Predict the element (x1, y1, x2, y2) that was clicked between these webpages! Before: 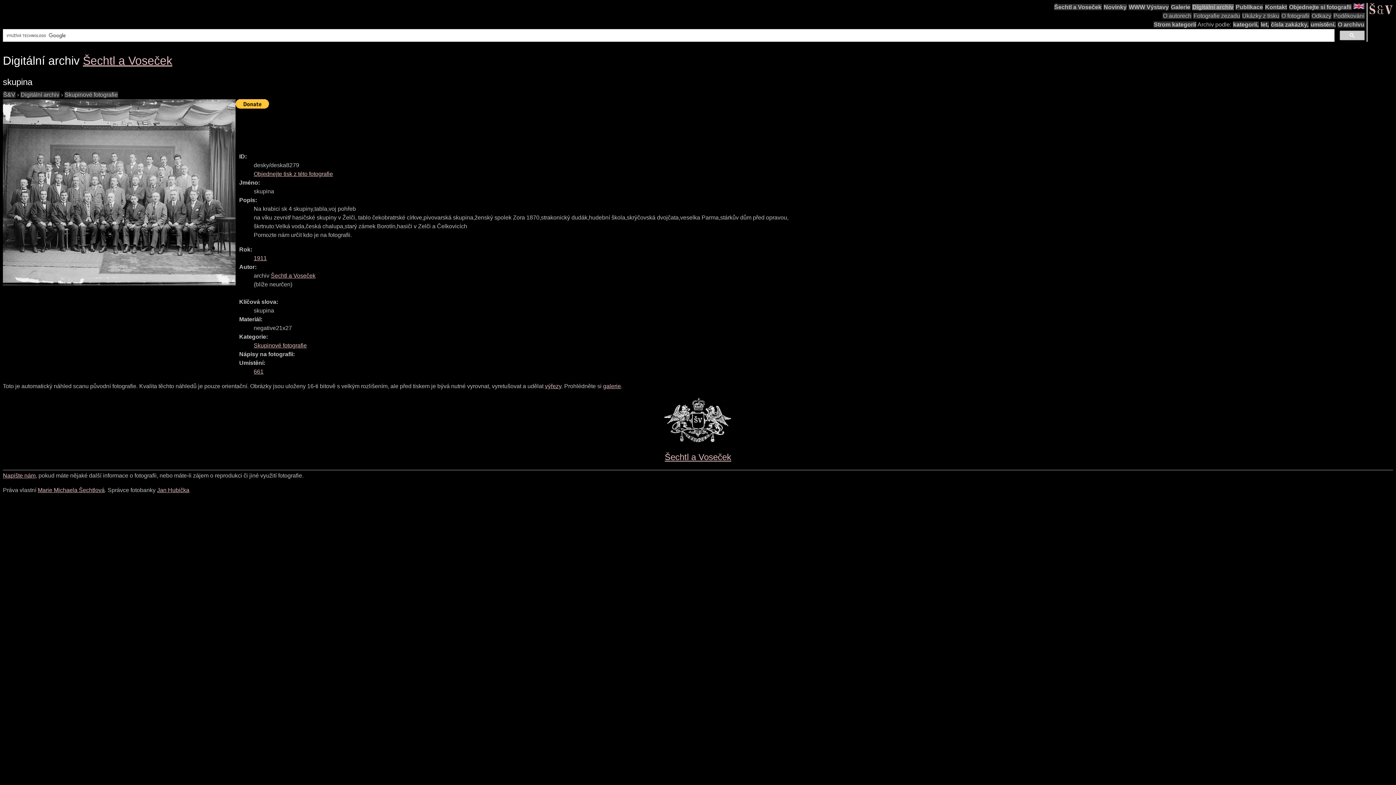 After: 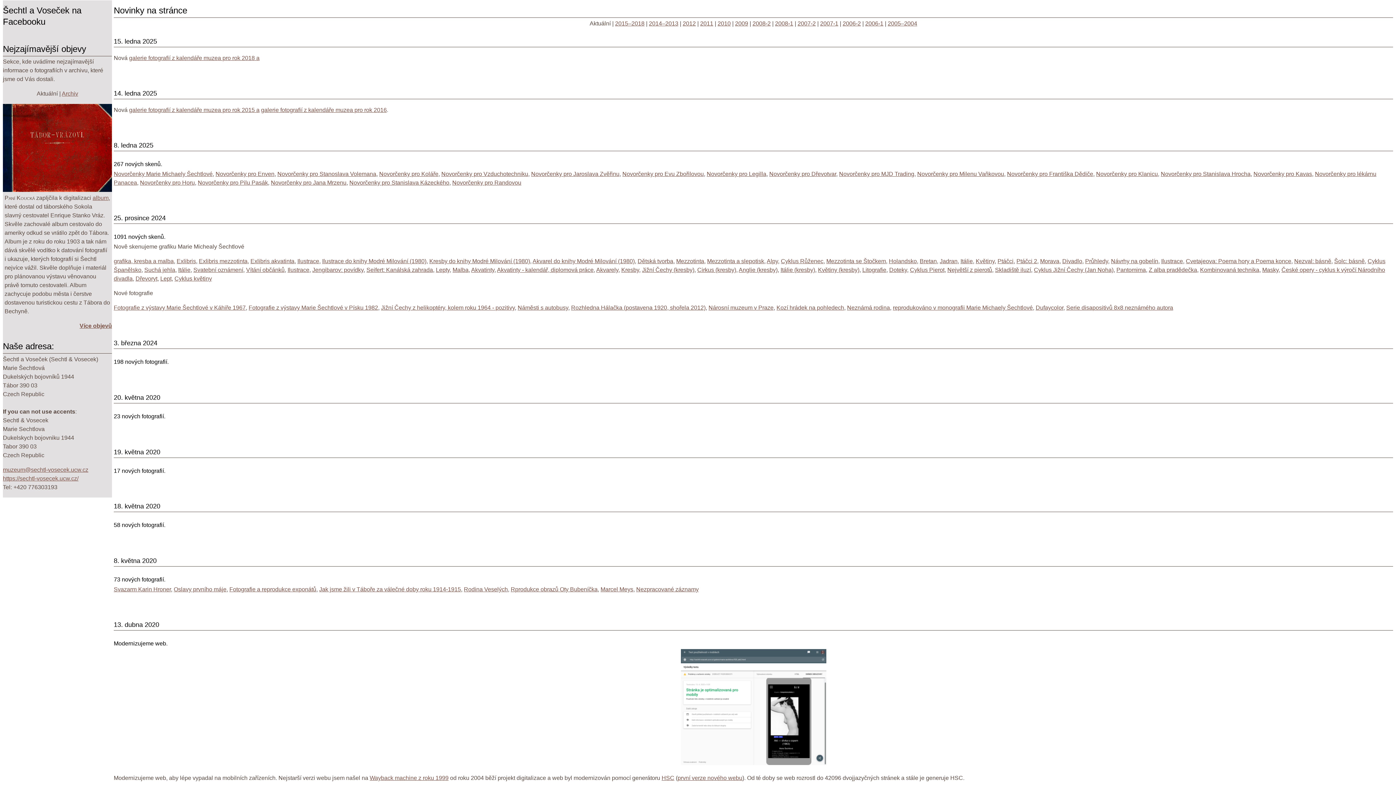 Action: label: Novinky bbox: (1103, 4, 1127, 10)